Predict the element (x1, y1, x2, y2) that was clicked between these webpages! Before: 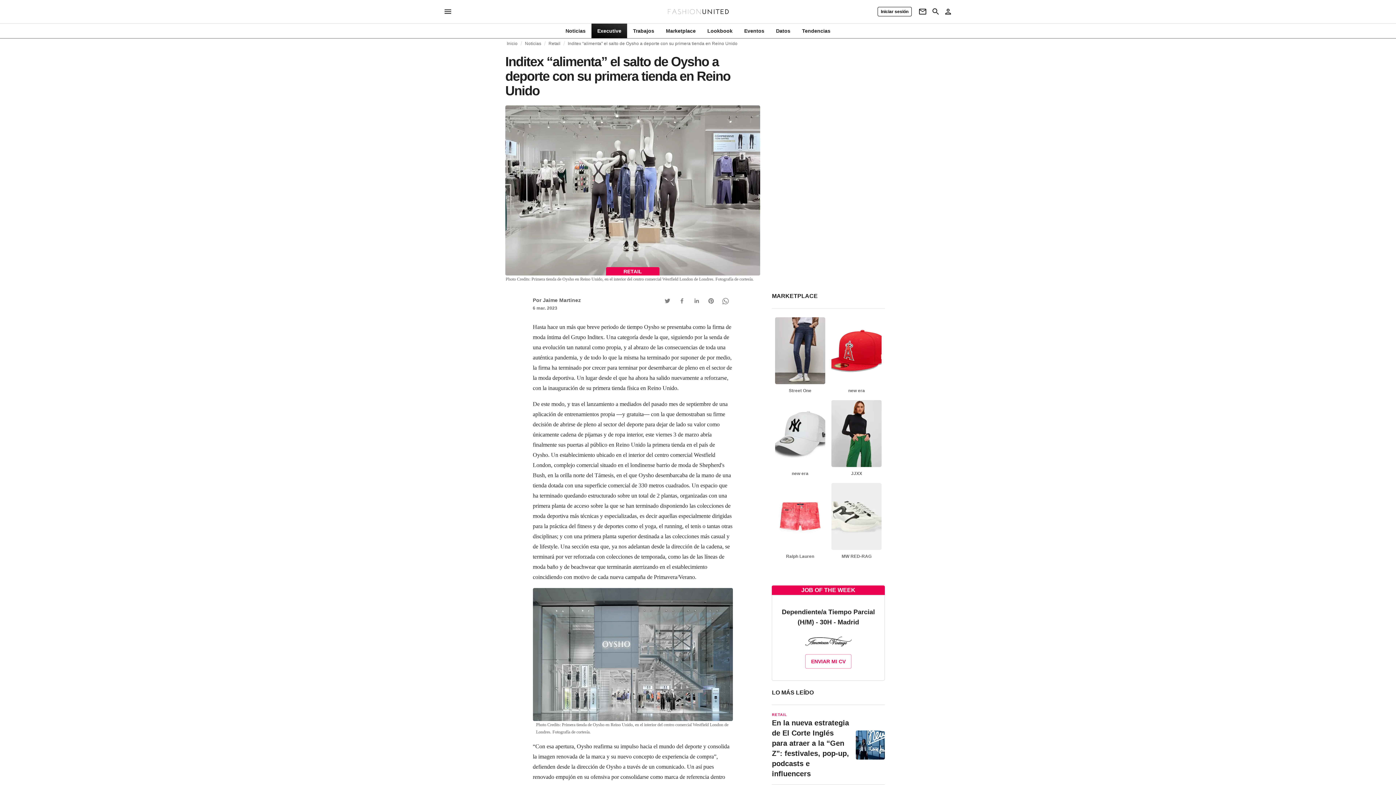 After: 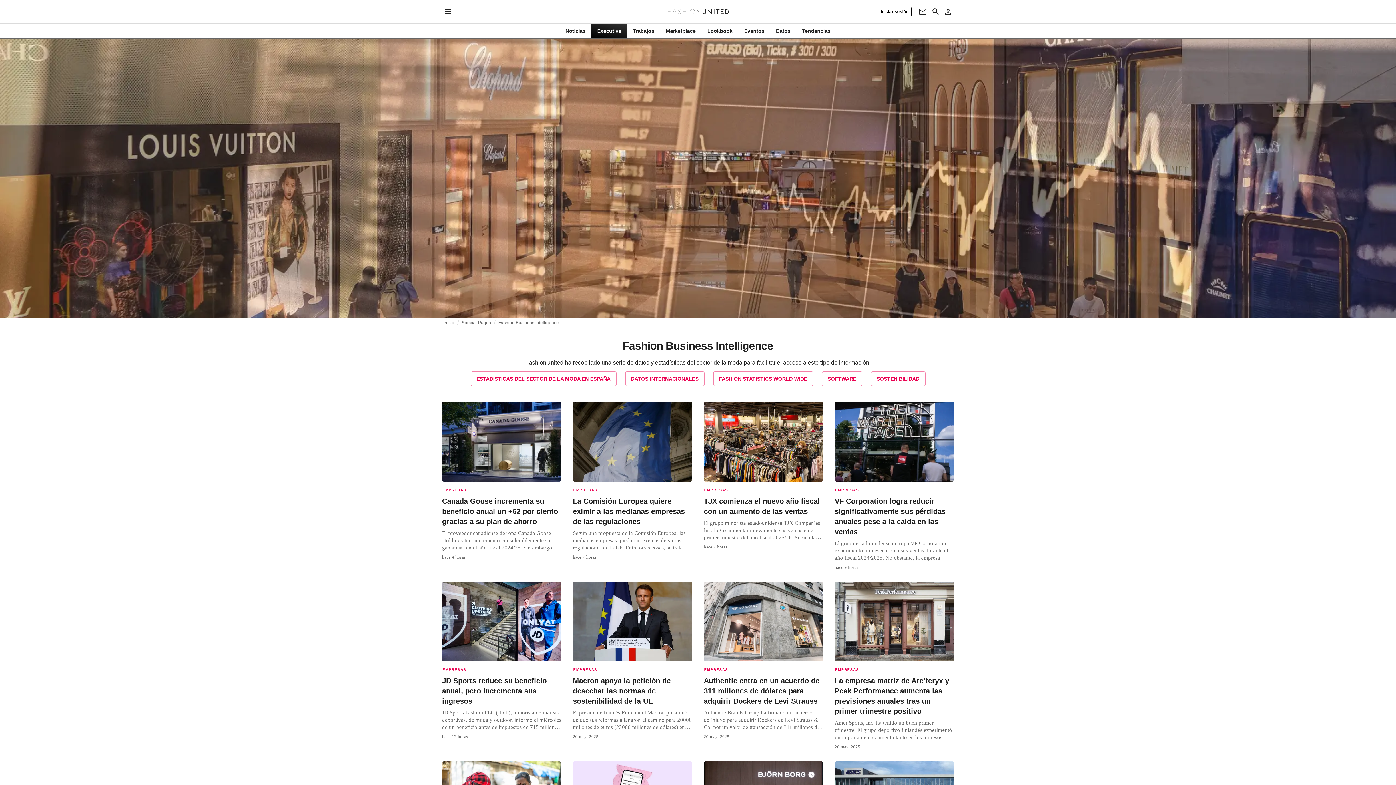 Action: label: Datos bbox: (770, 27, 796, 34)